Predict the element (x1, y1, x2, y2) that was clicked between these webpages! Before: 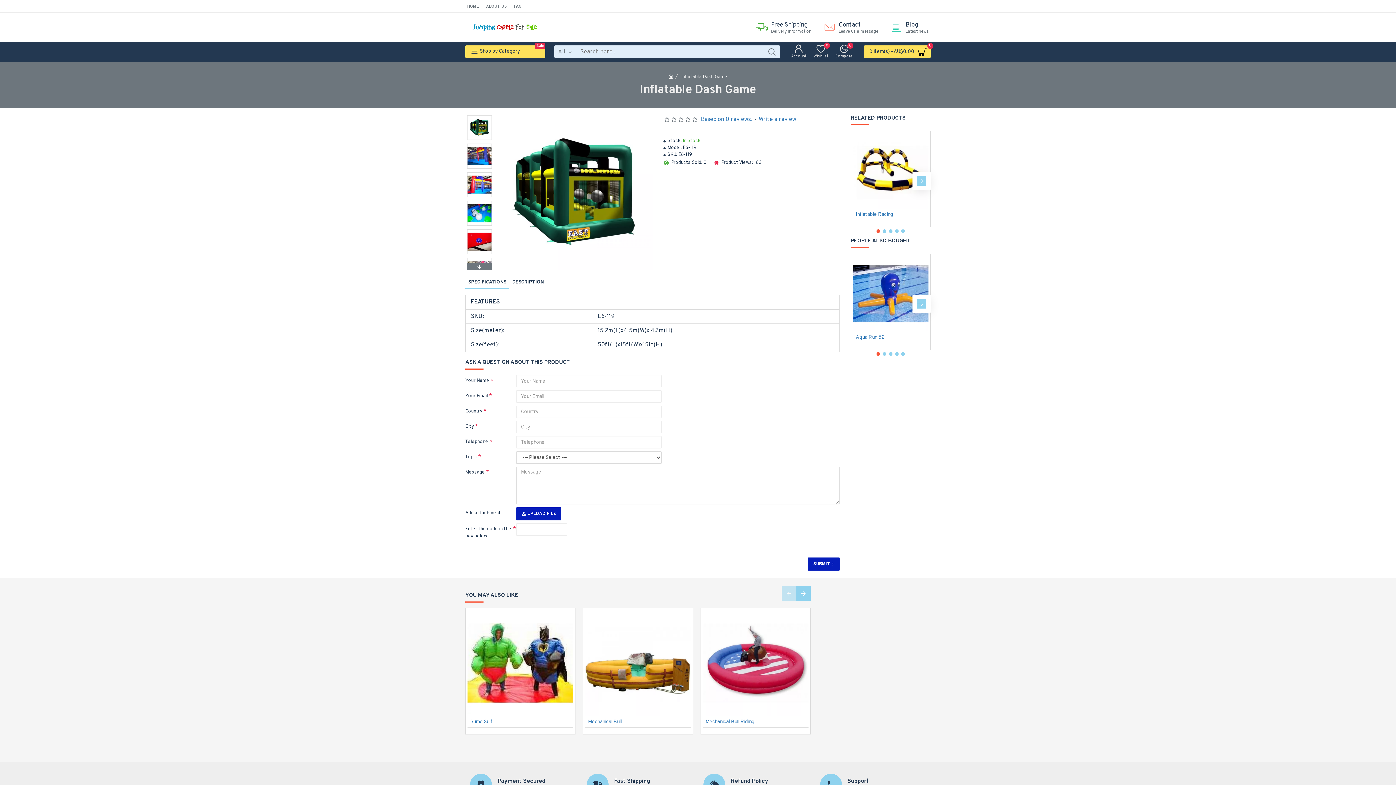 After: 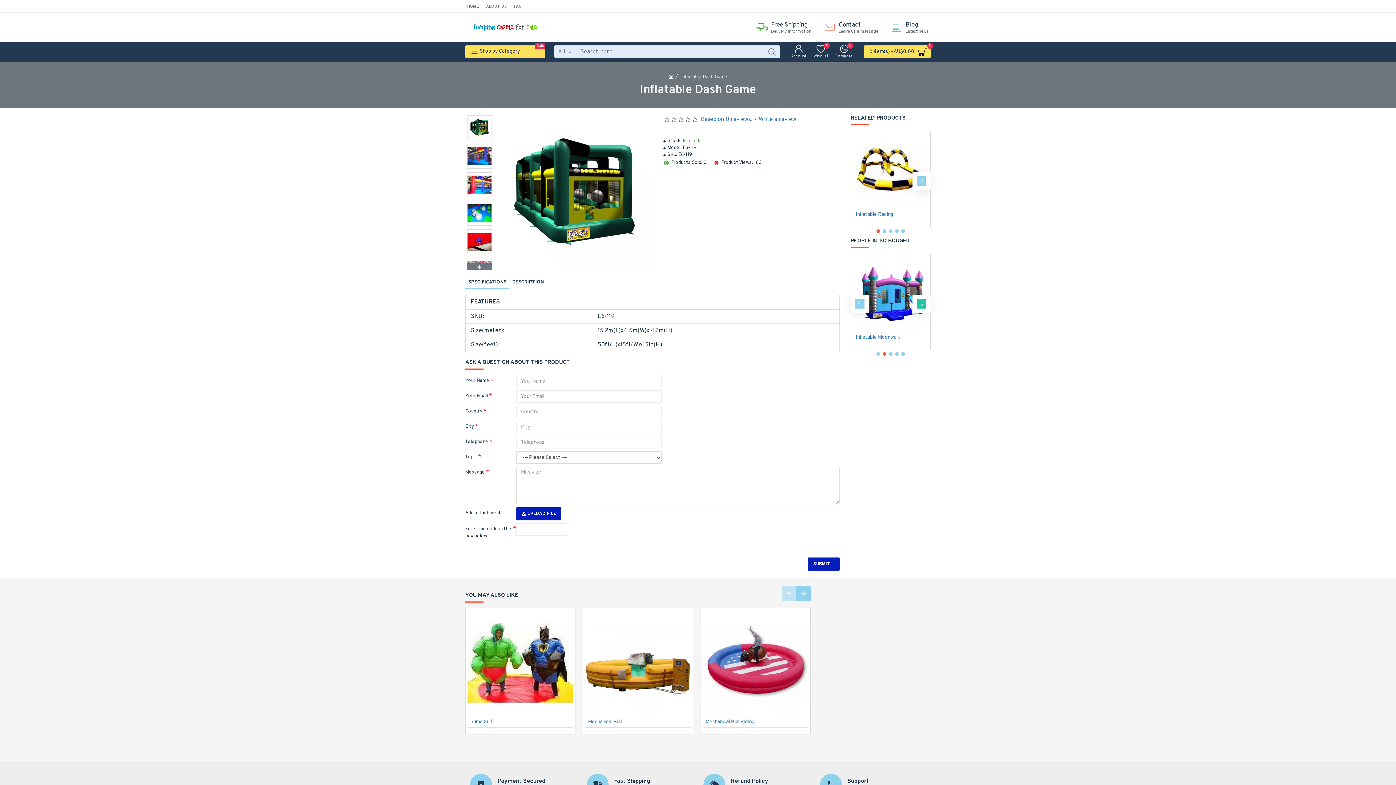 Action: label: Next slide bbox: (912, 294, 930, 312)